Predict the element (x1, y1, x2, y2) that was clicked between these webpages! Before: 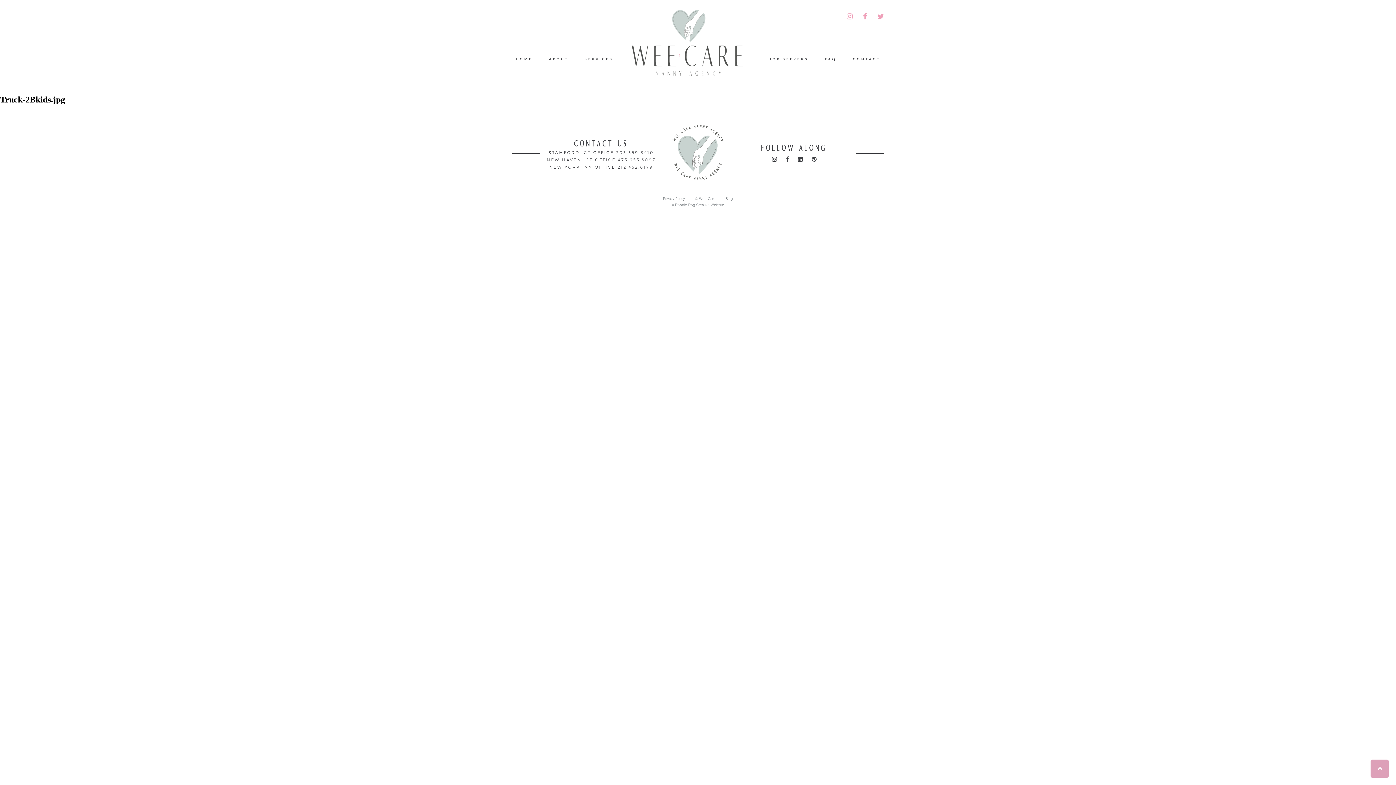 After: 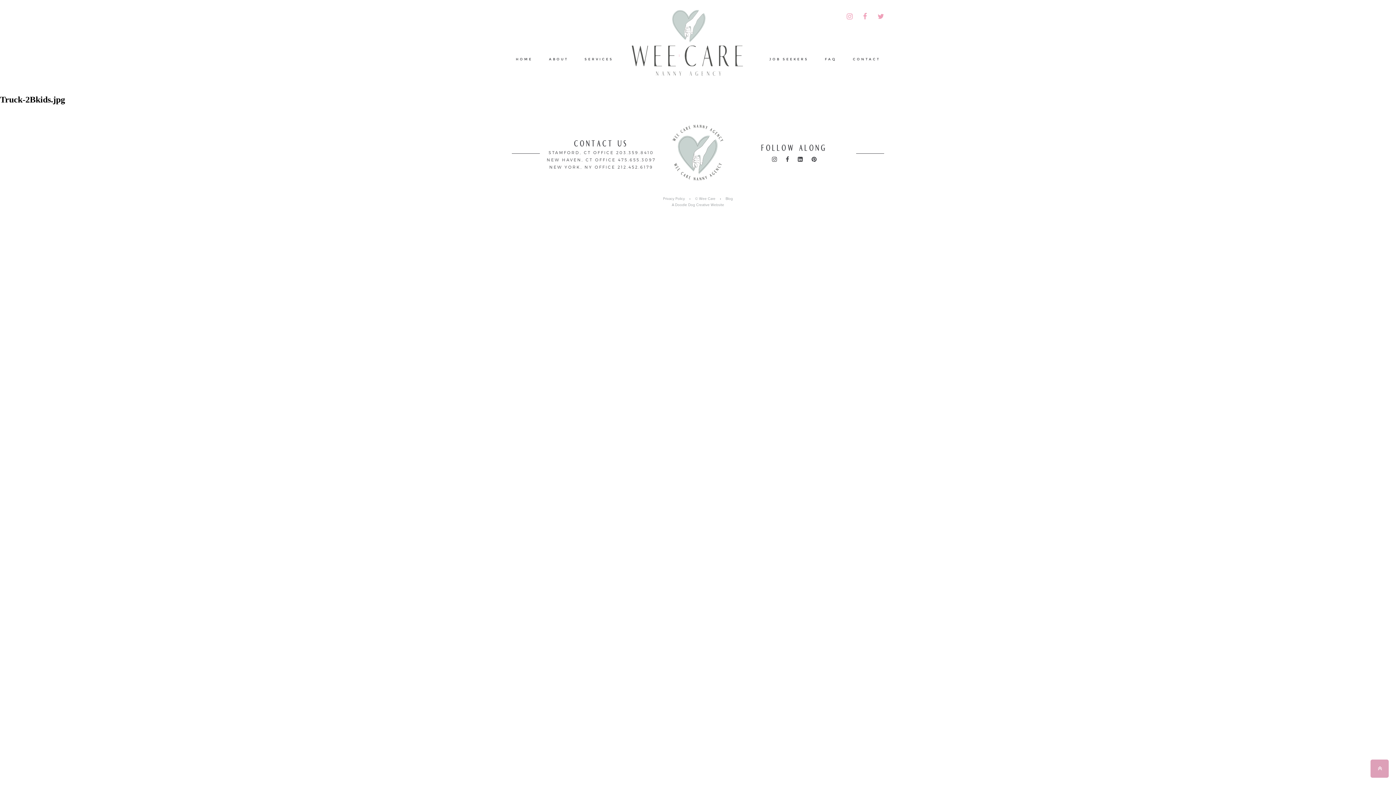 Action: bbox: (786, 156, 789, 162)